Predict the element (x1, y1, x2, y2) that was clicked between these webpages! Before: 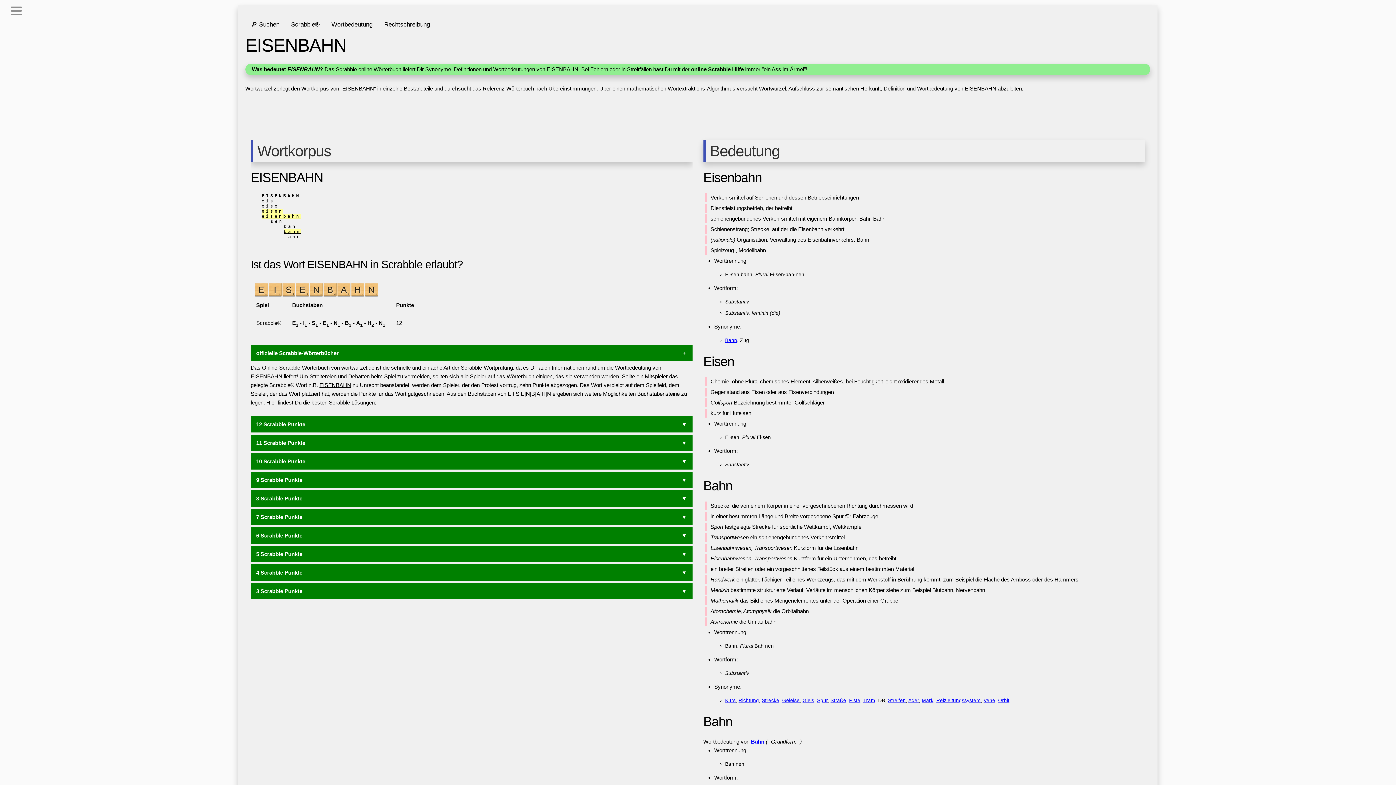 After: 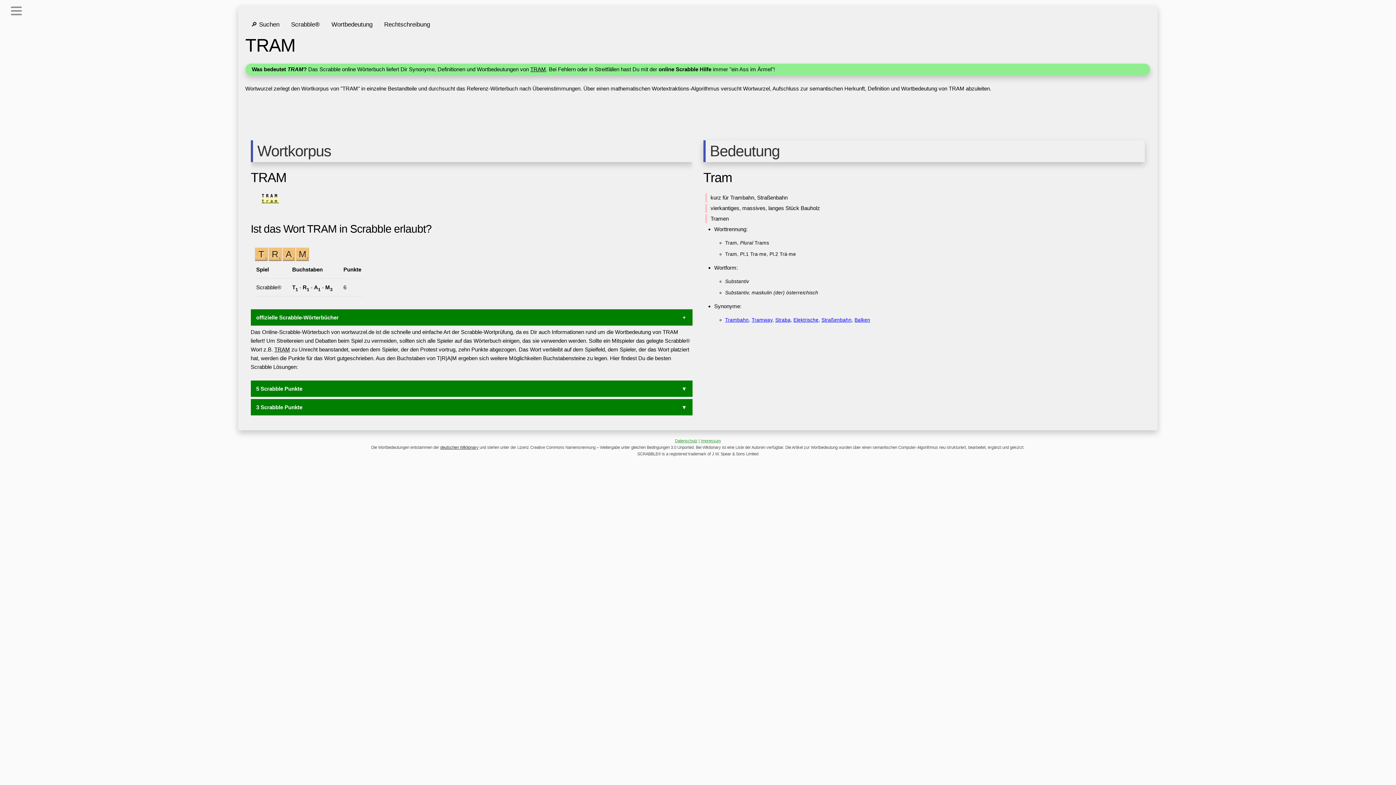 Action: bbox: (863, 698, 875, 703) label: Tram